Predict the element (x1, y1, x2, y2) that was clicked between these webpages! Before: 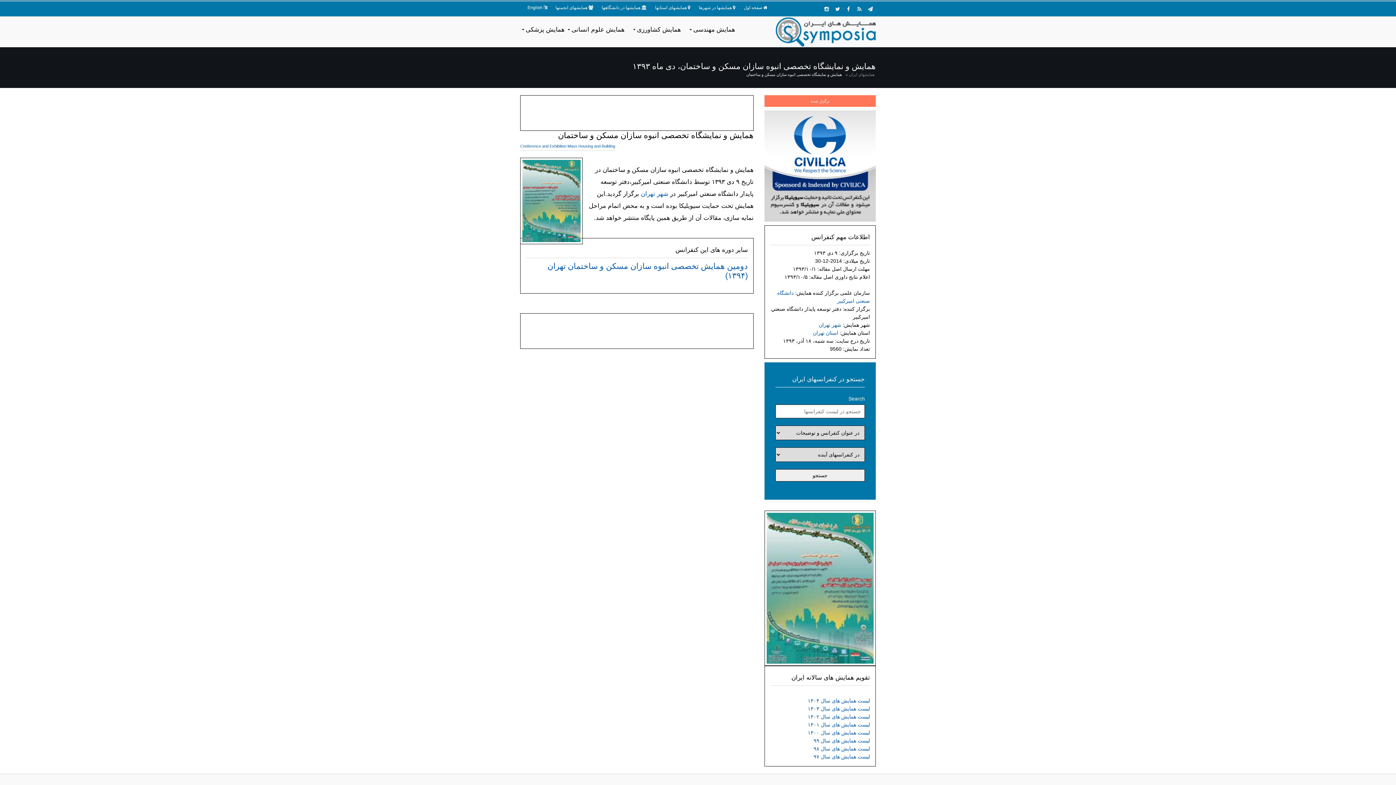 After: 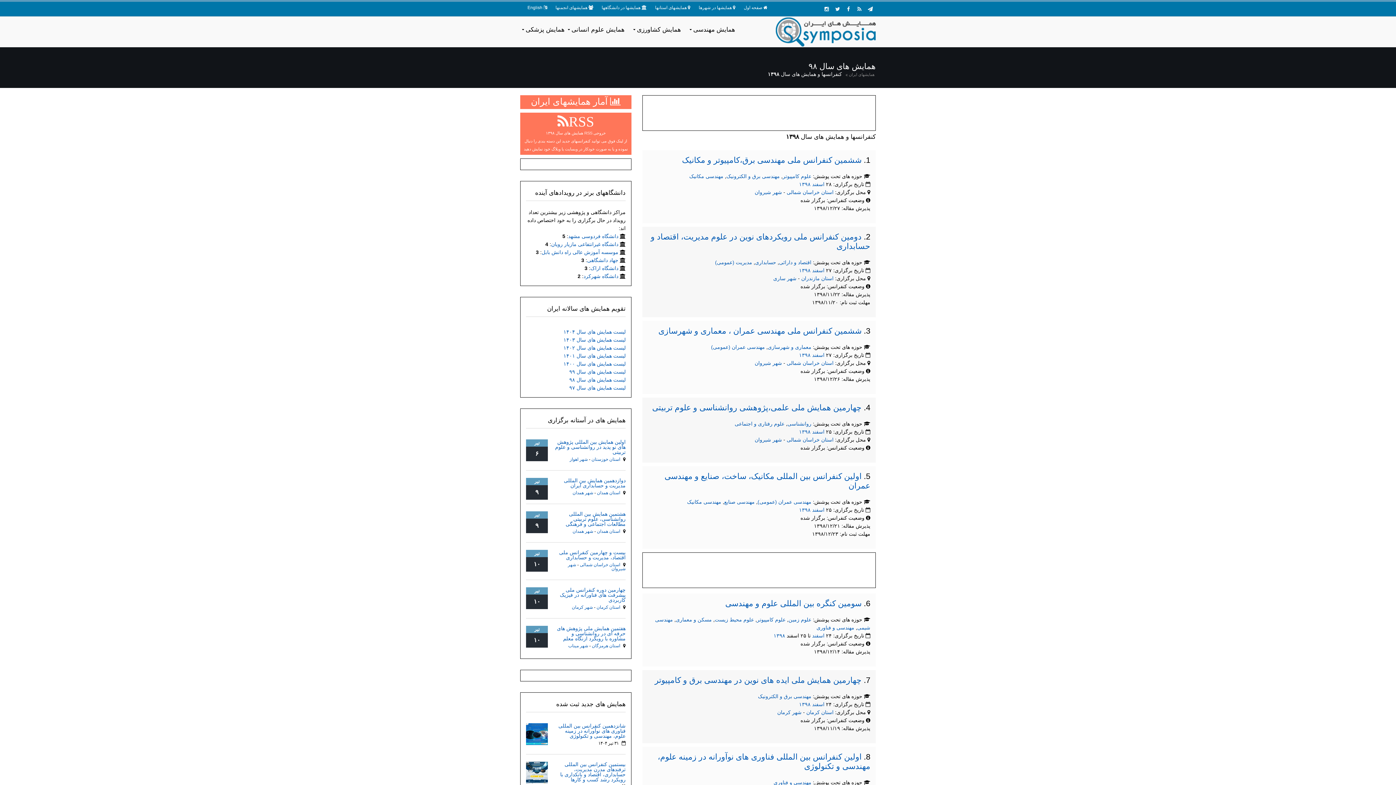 Action: bbox: (813, 746, 870, 752) label: لیست همایش های سال ۹۸